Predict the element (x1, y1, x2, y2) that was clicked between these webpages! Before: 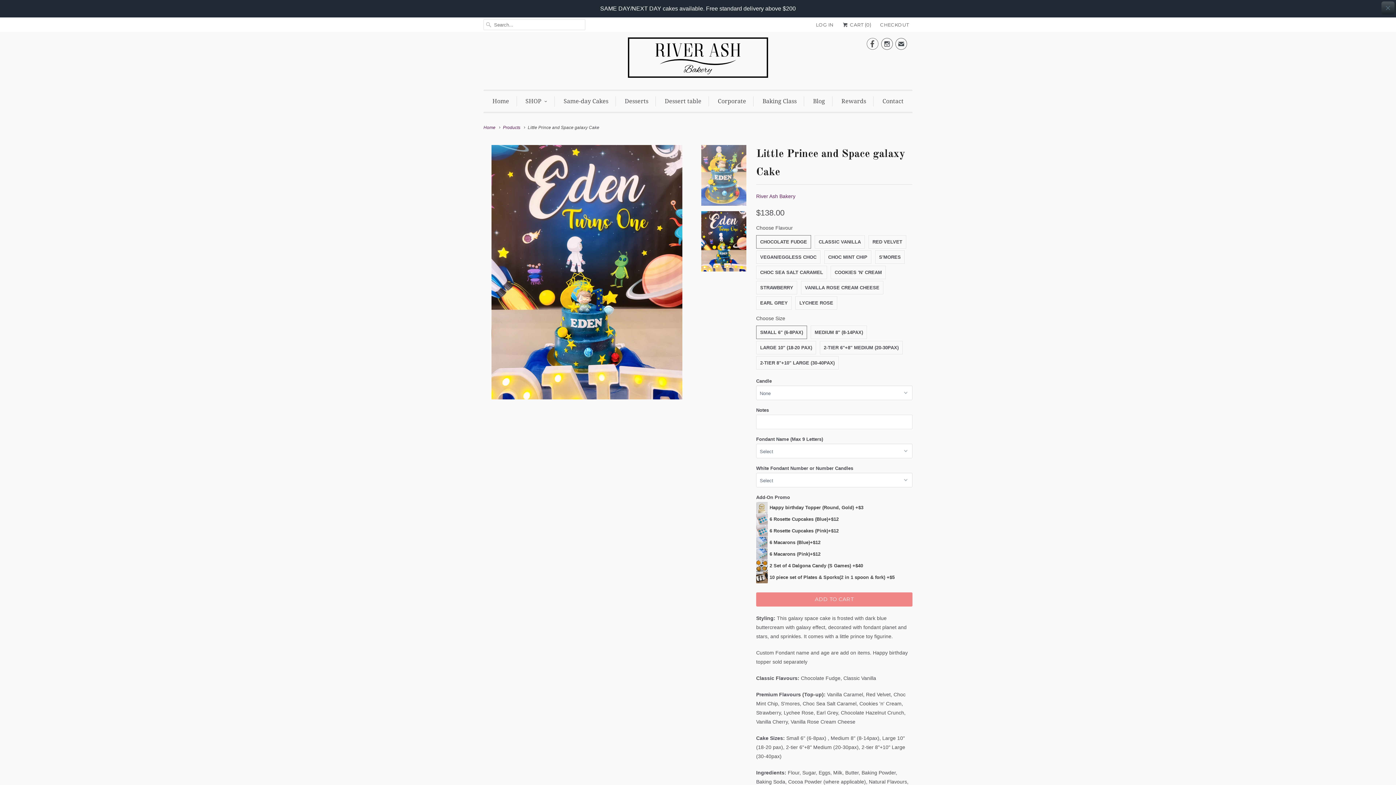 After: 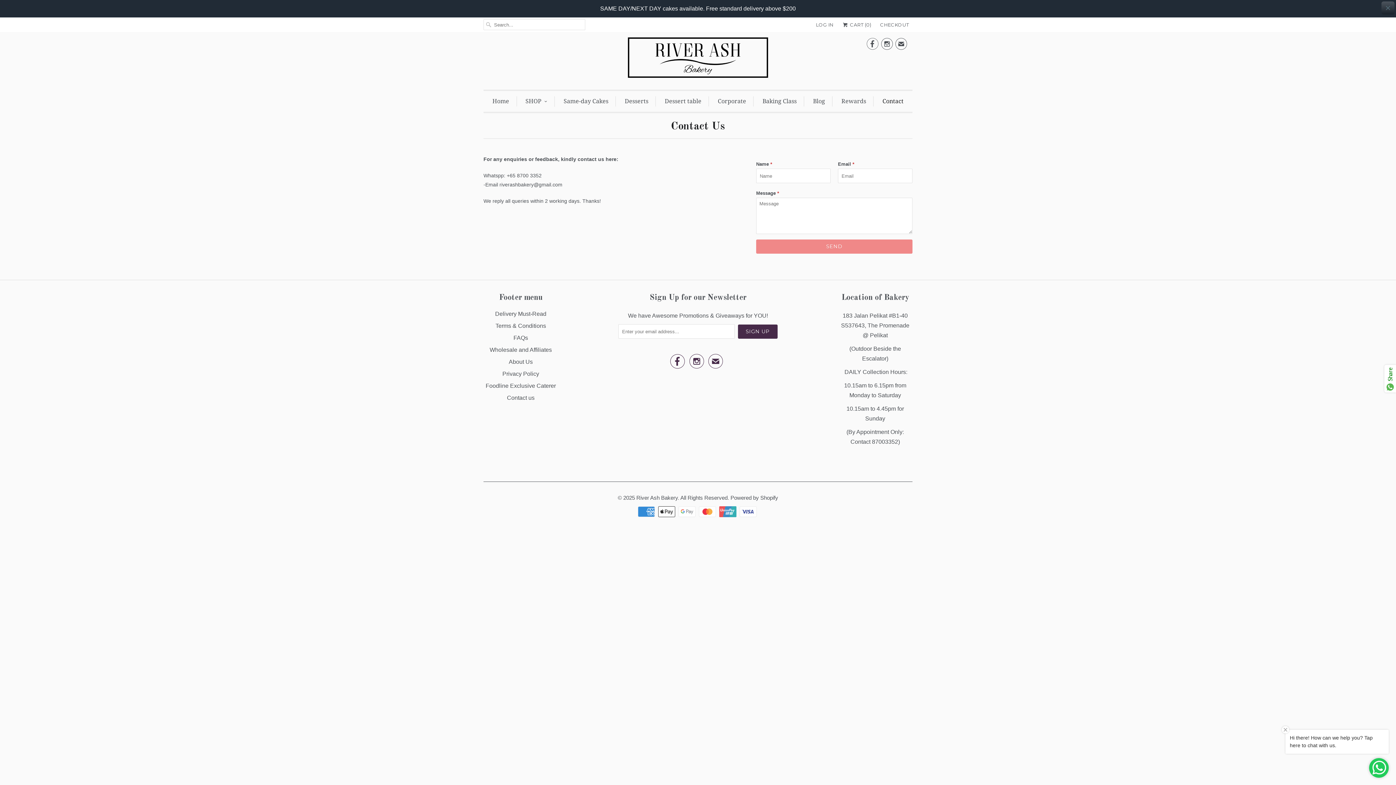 Action: label: Contact bbox: (882, 78, 903, 89)